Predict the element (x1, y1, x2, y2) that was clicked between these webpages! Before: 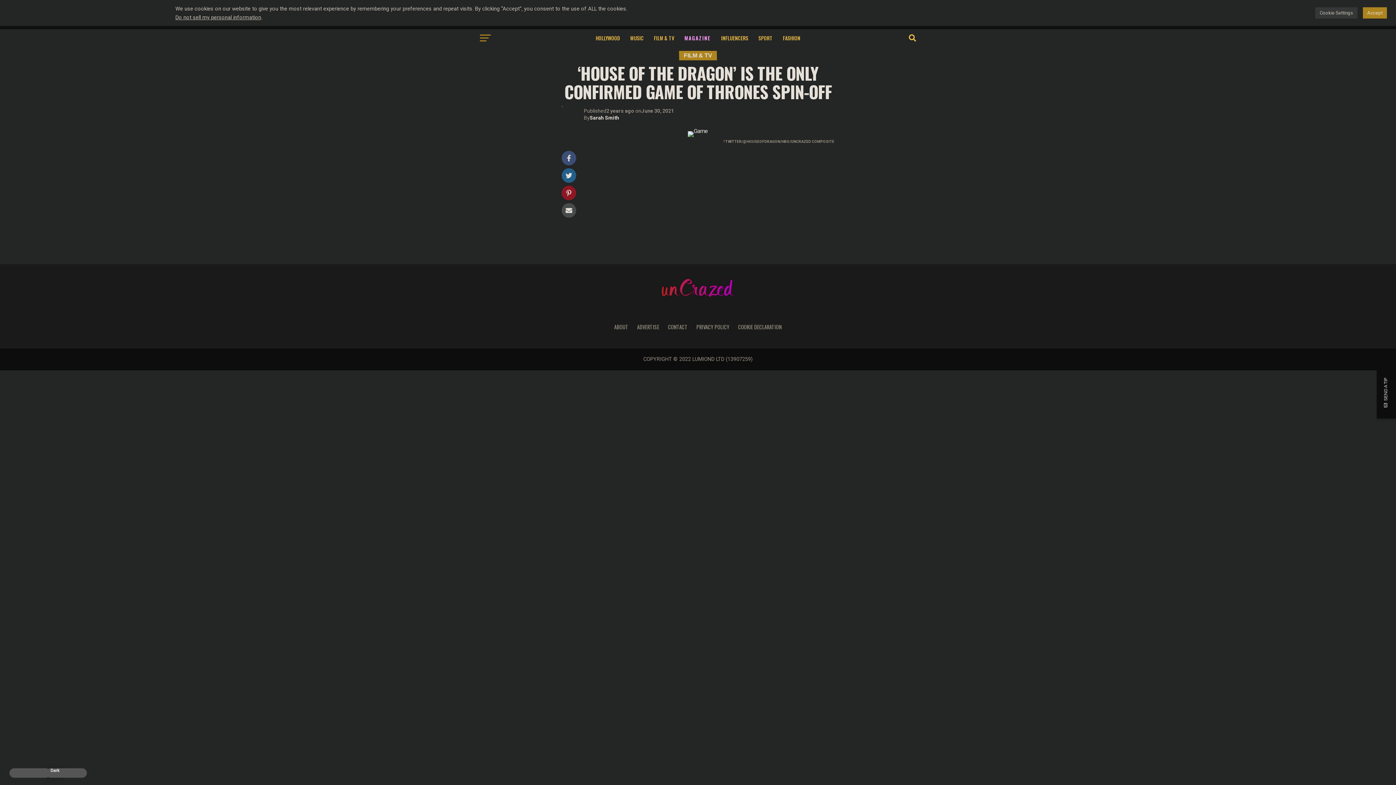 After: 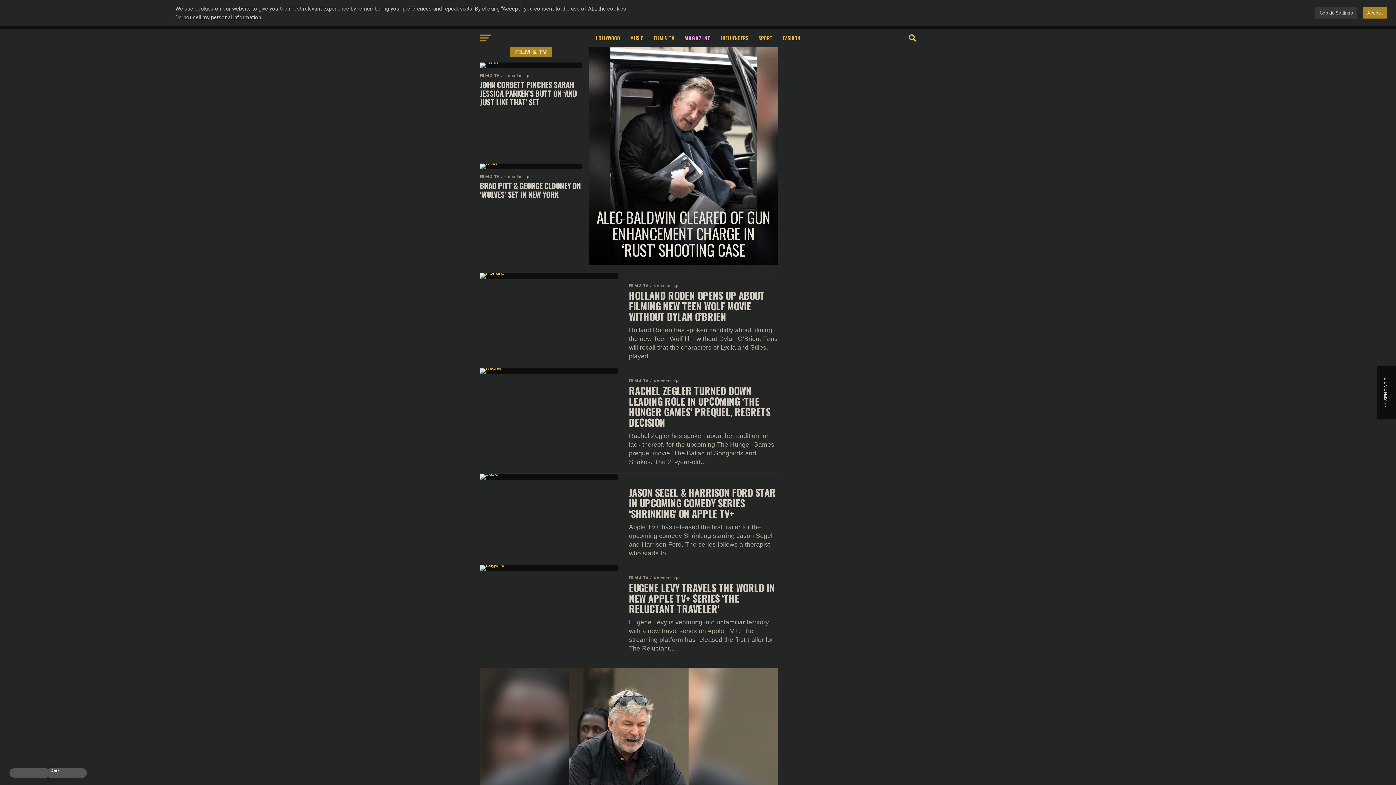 Action: bbox: (679, 50, 717, 60) label: FILM & TV